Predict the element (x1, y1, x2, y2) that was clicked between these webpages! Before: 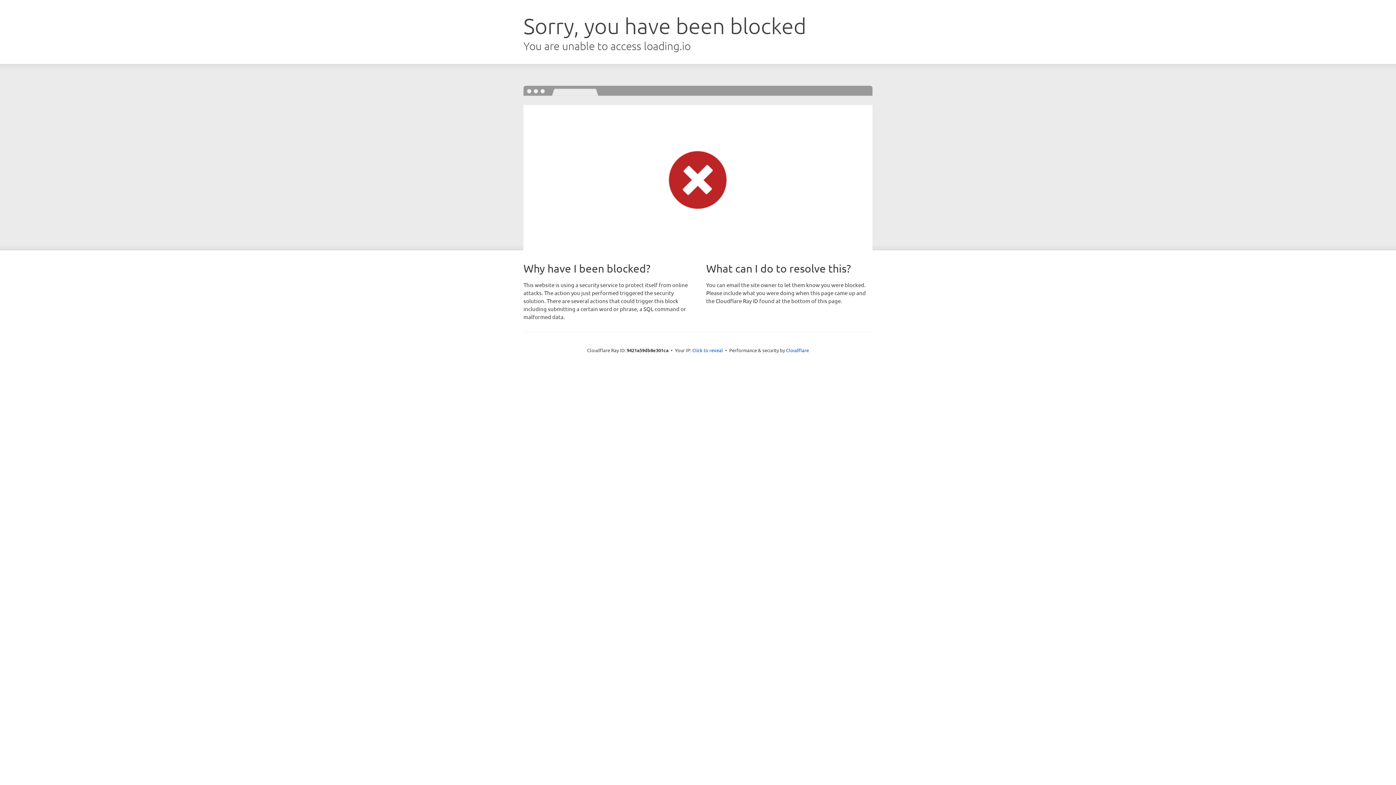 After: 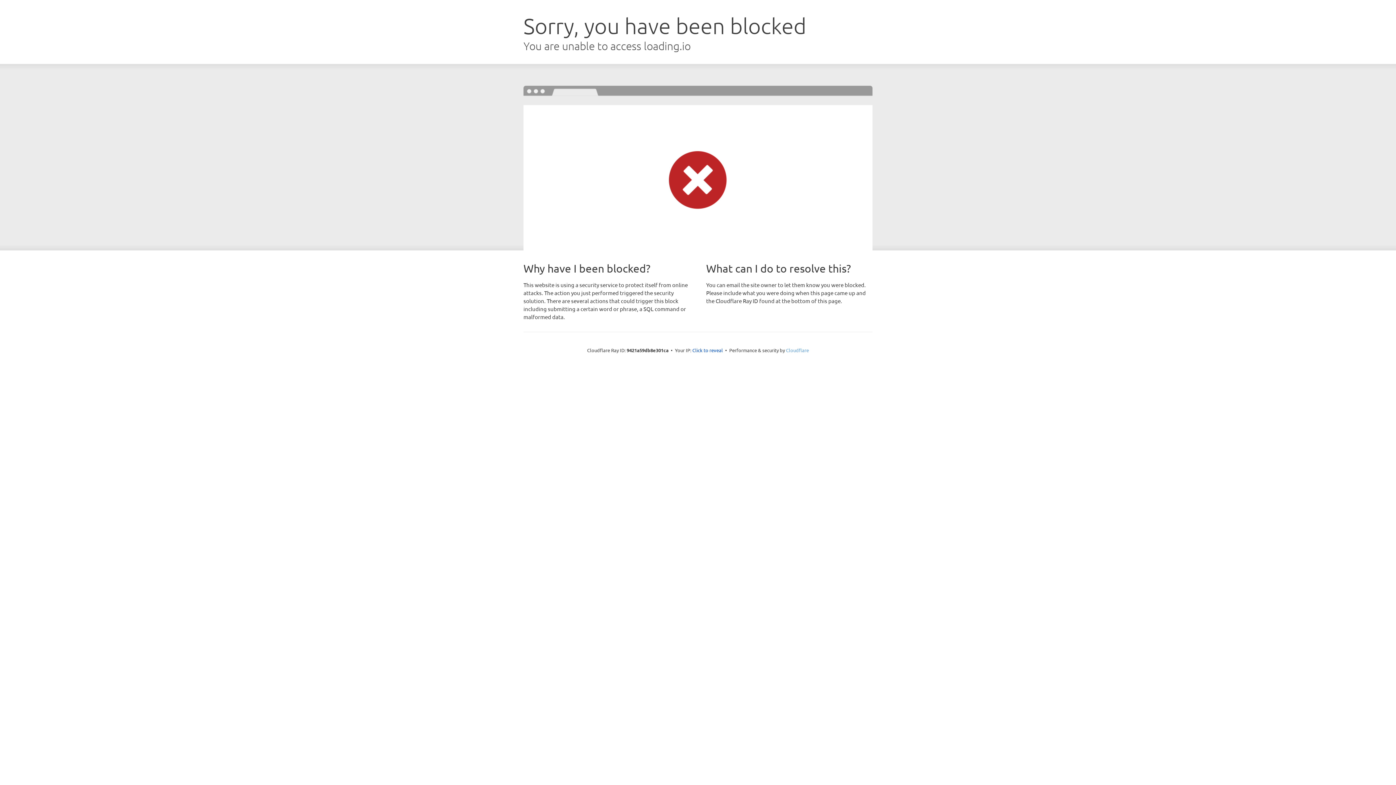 Action: bbox: (786, 347, 809, 353) label: Cloudflare